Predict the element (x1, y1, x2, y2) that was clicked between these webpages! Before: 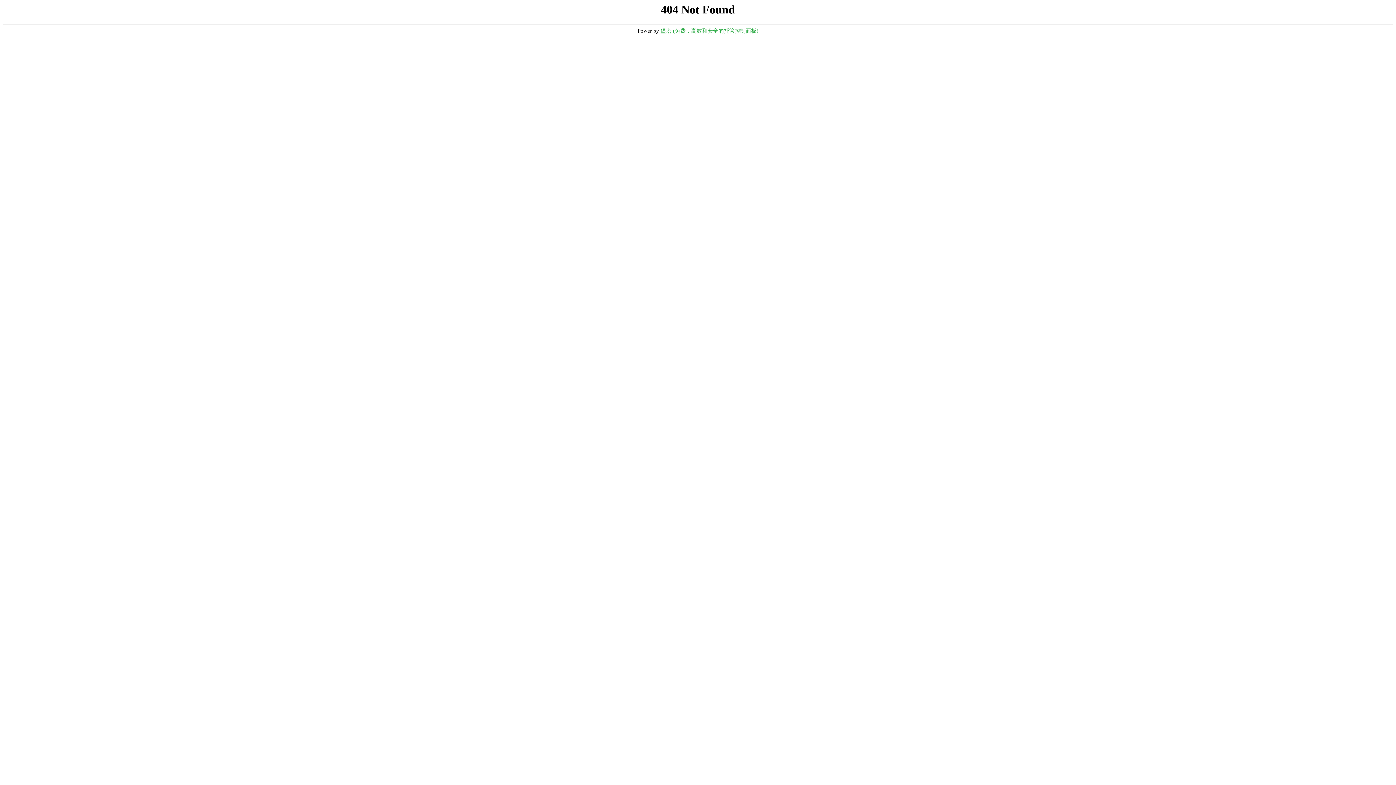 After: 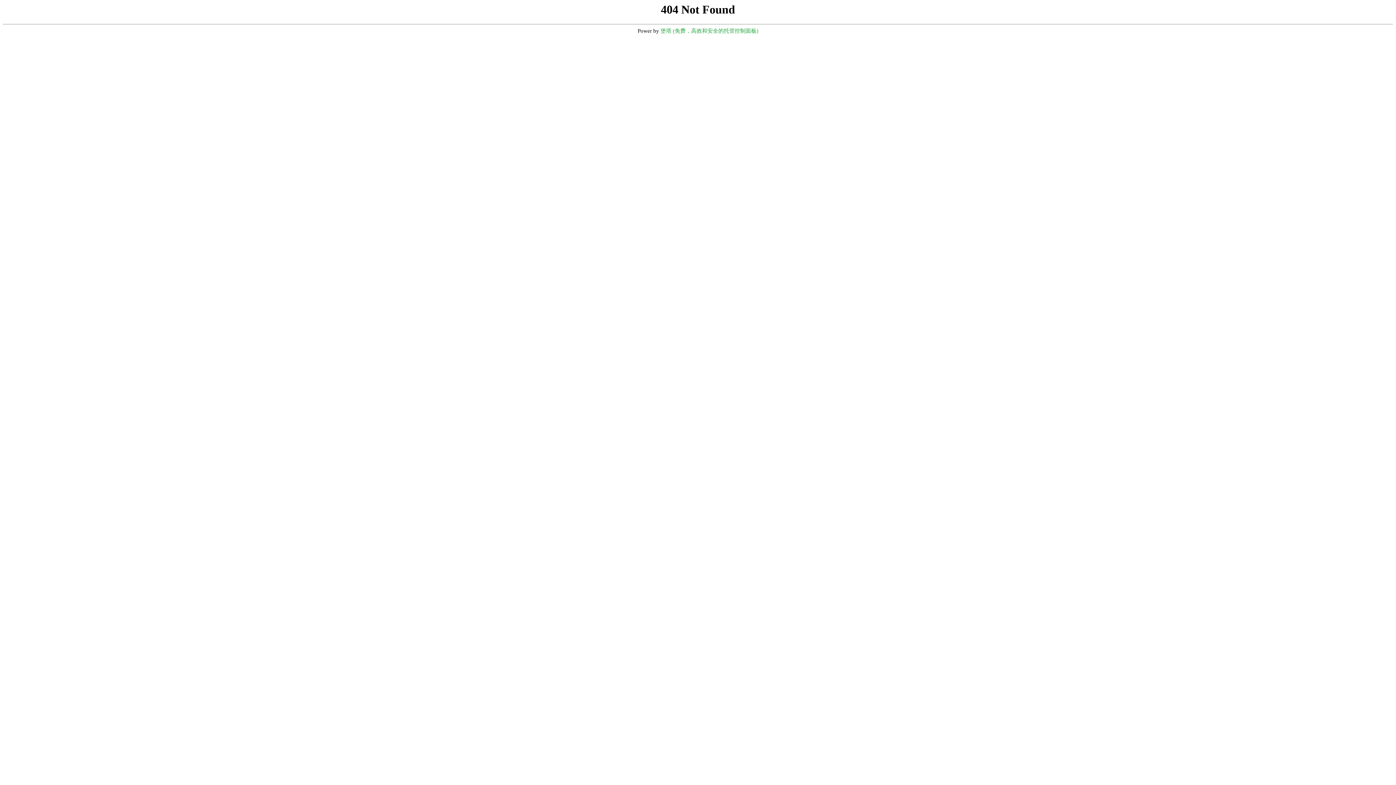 Action: bbox: (660, 28, 758, 33) label: 堡塔 (免费，高效和安全的托管控制面板)